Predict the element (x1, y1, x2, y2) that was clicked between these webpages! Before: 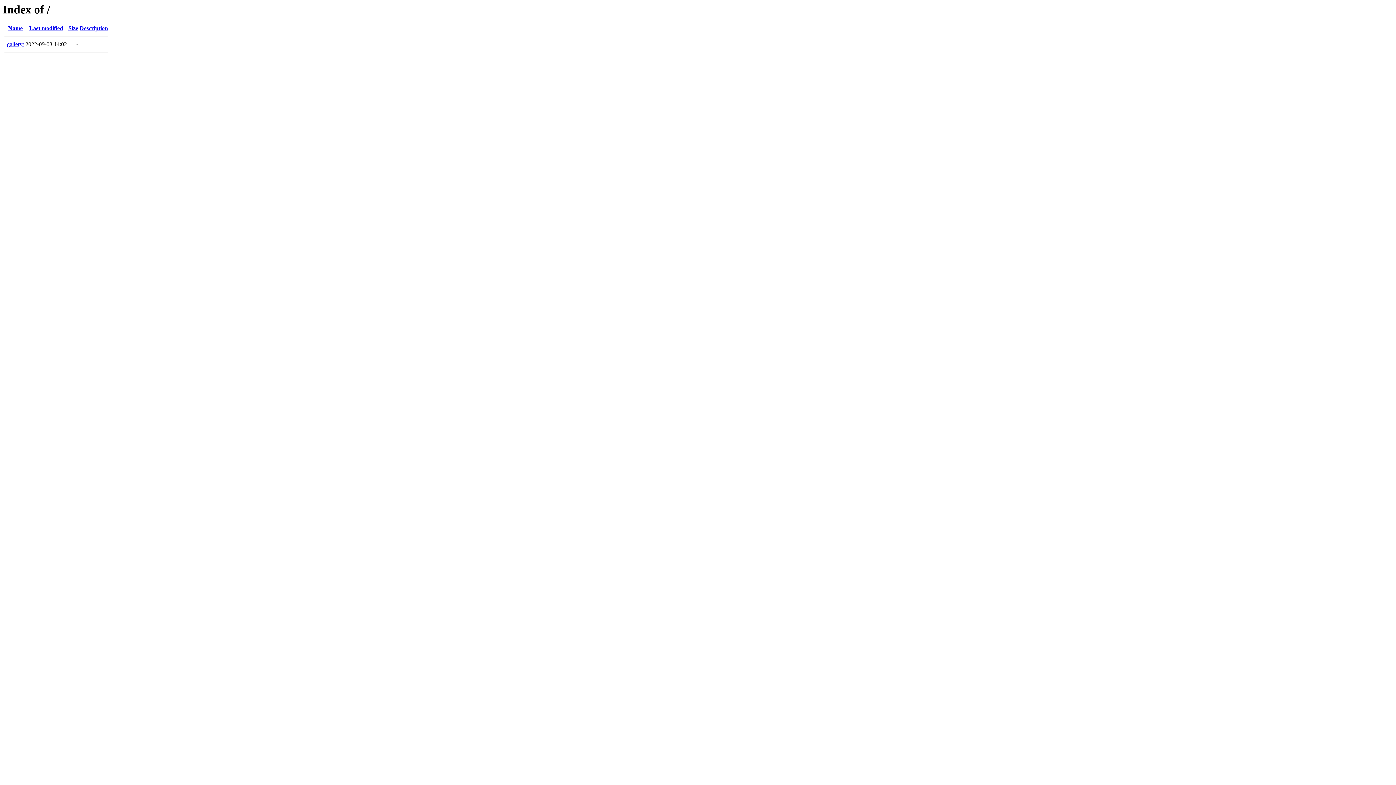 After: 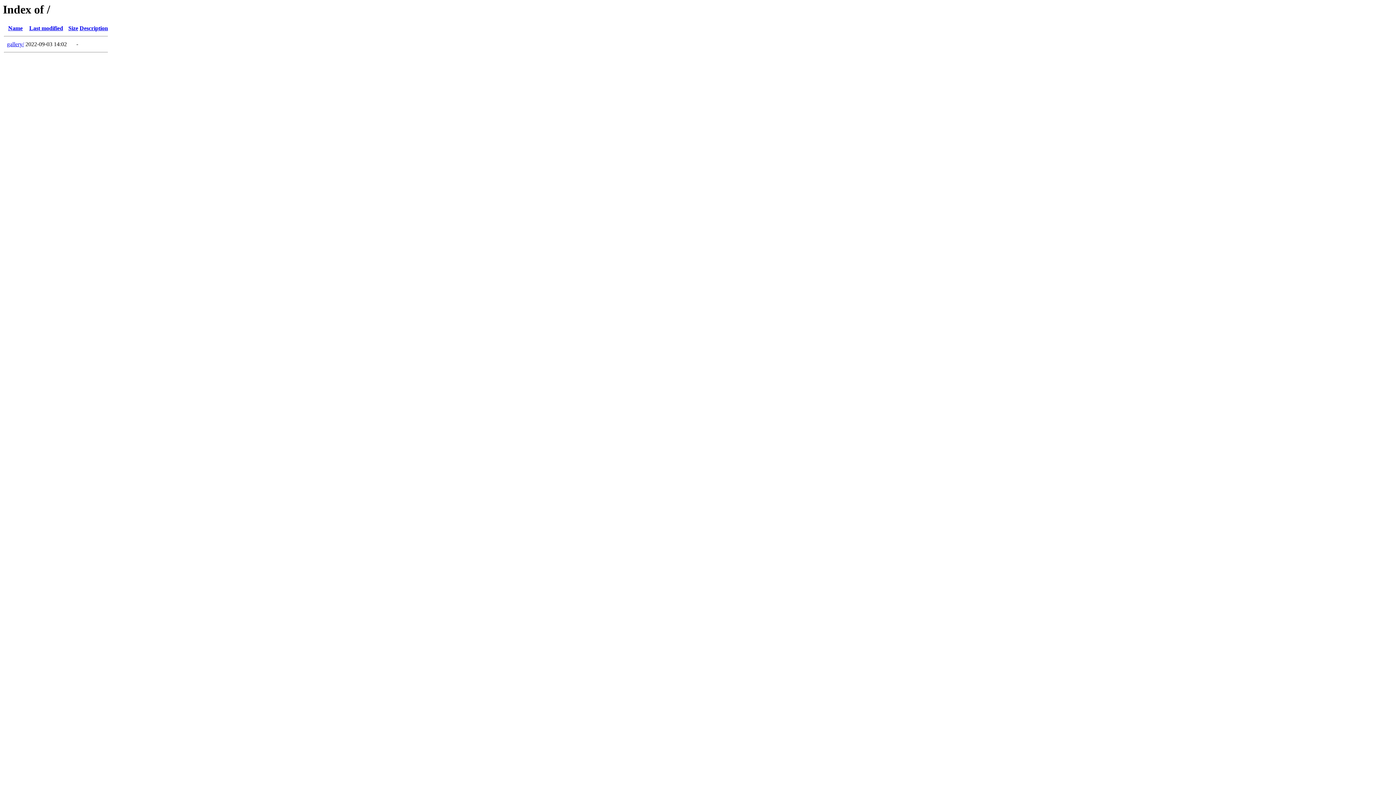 Action: bbox: (29, 25, 63, 31) label: Last modified